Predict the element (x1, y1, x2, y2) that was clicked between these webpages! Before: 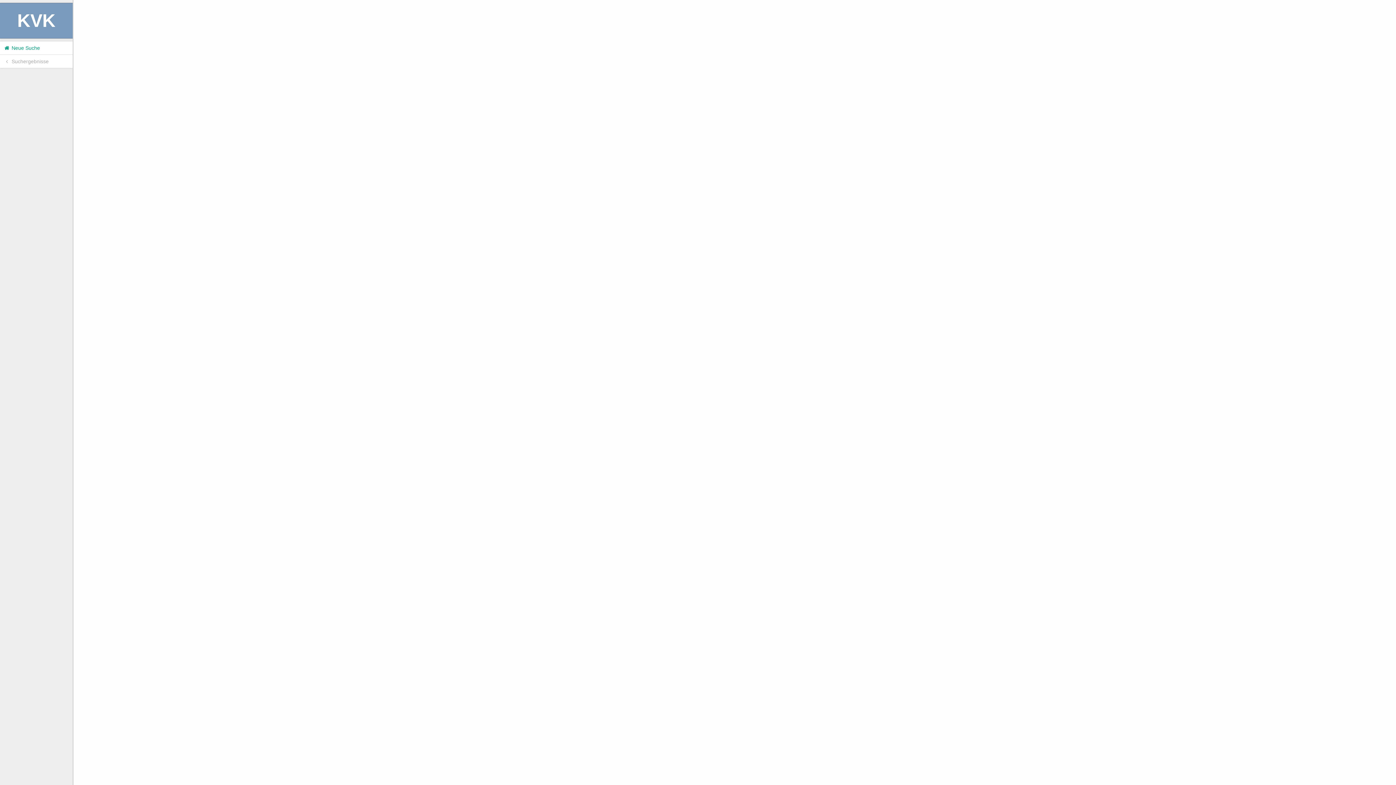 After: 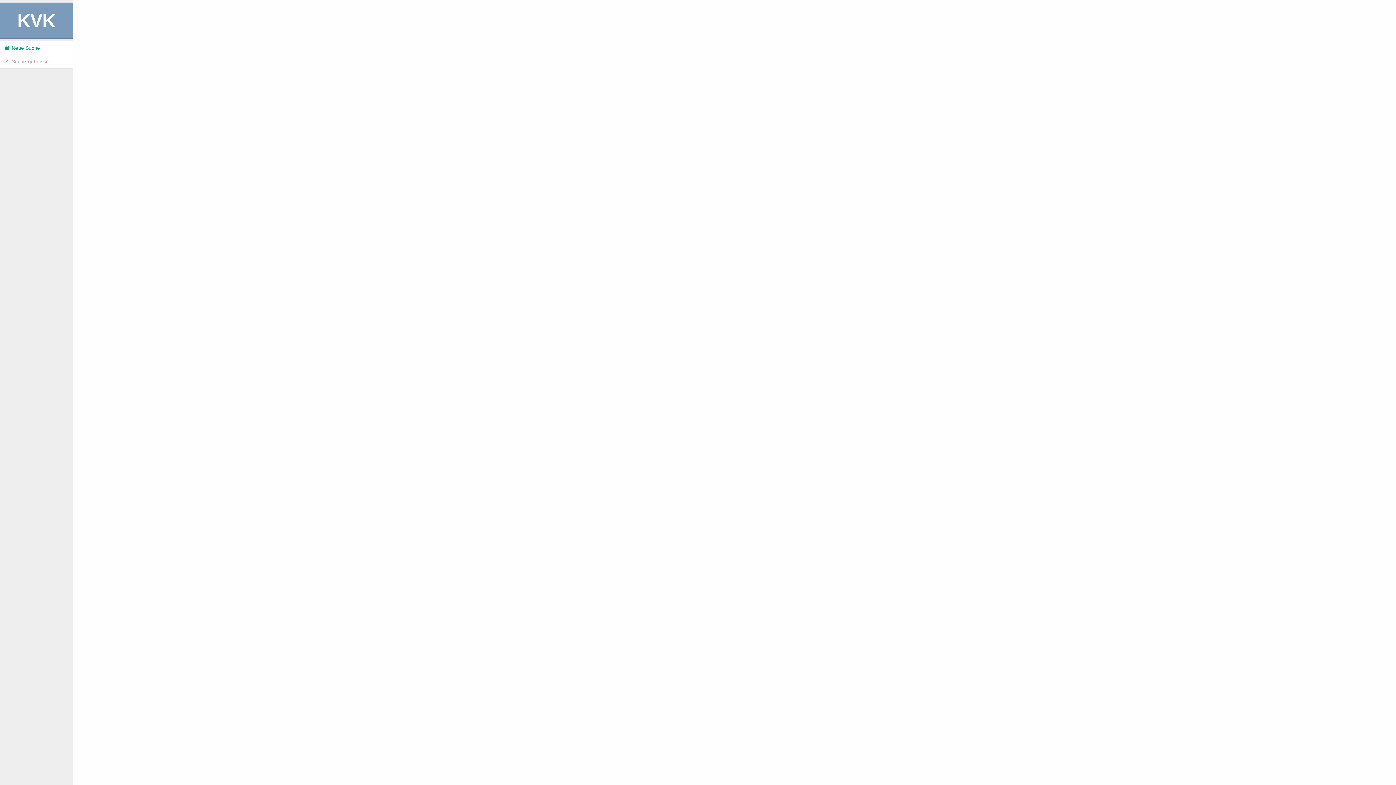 Action: bbox: (0, 54, 72, 68) label:  Suchergebnisse